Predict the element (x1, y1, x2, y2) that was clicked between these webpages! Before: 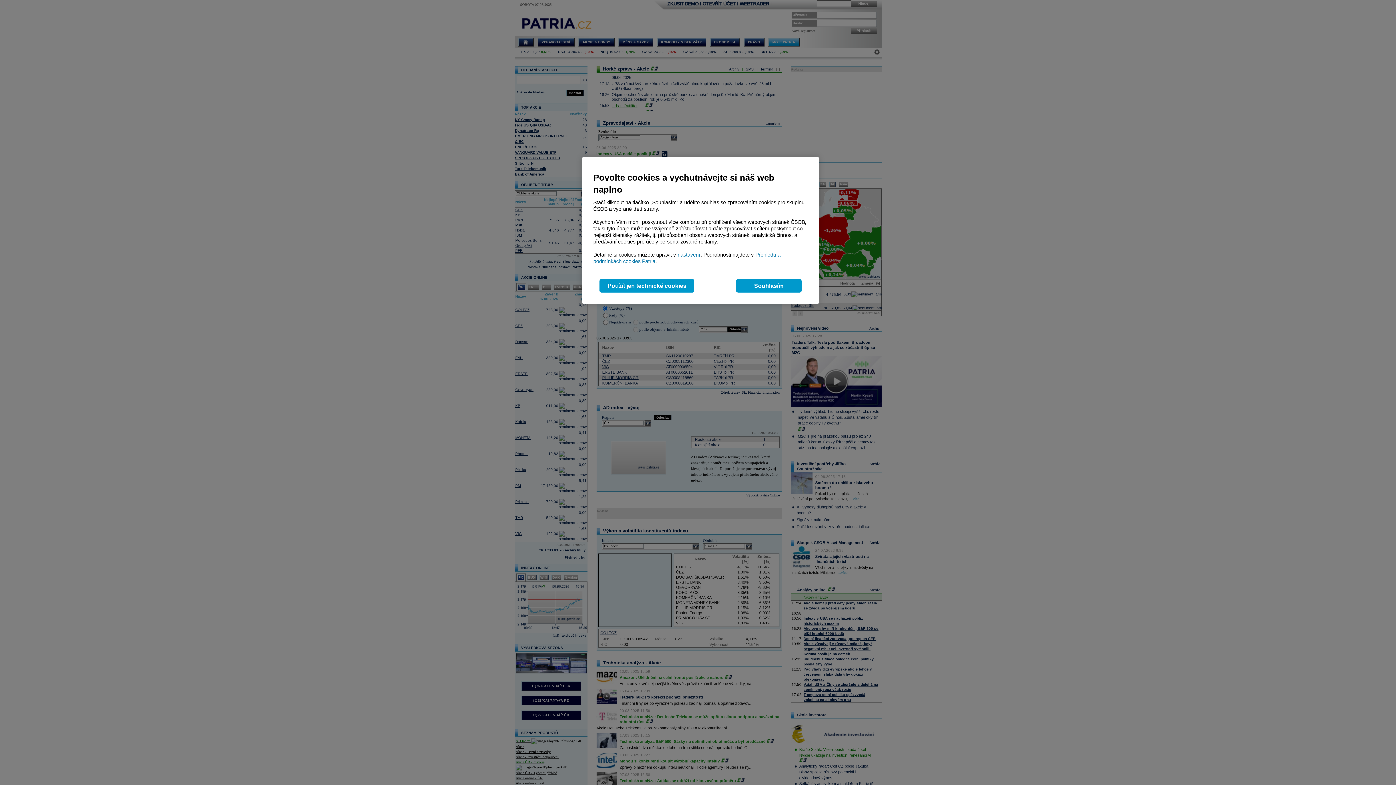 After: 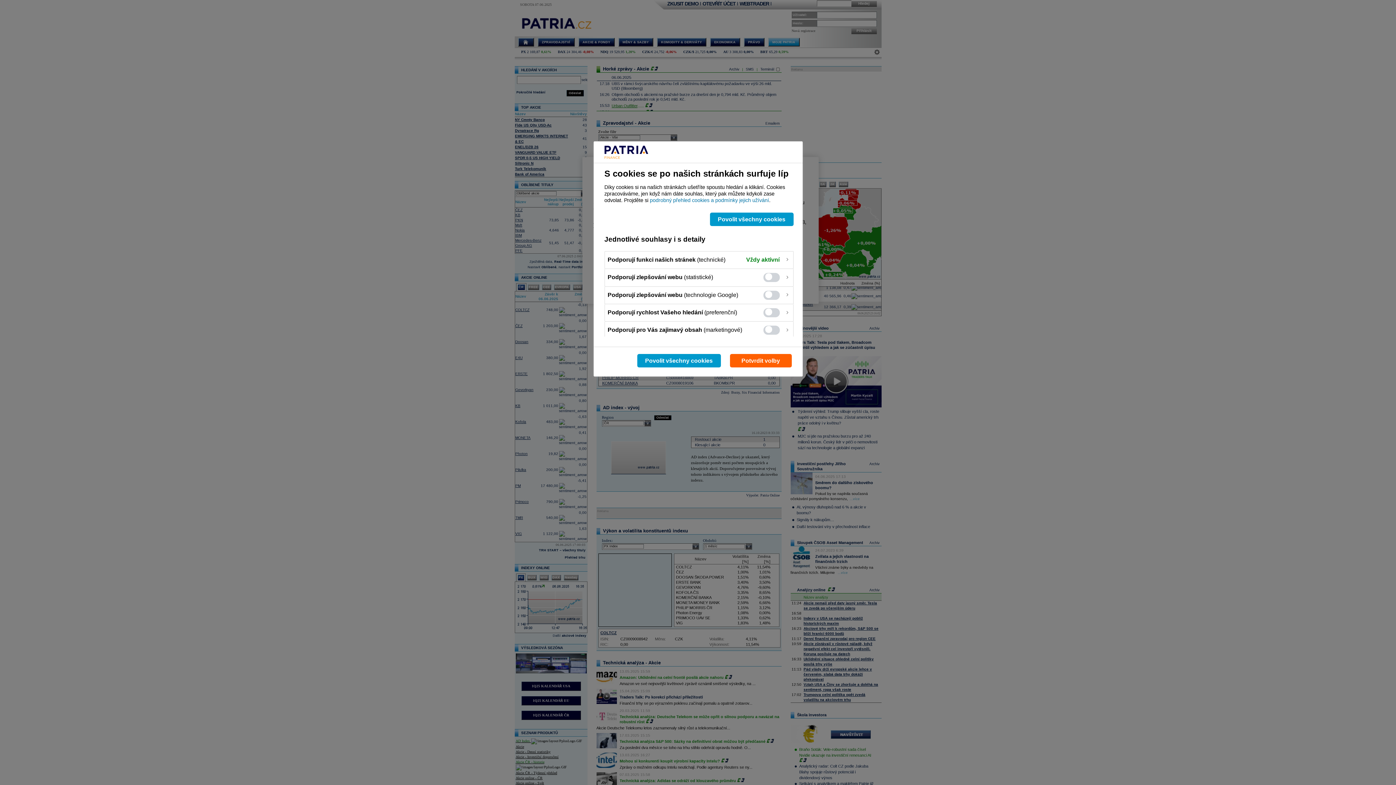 Action: label:  nastavení bbox: (677, 252, 700, 257)